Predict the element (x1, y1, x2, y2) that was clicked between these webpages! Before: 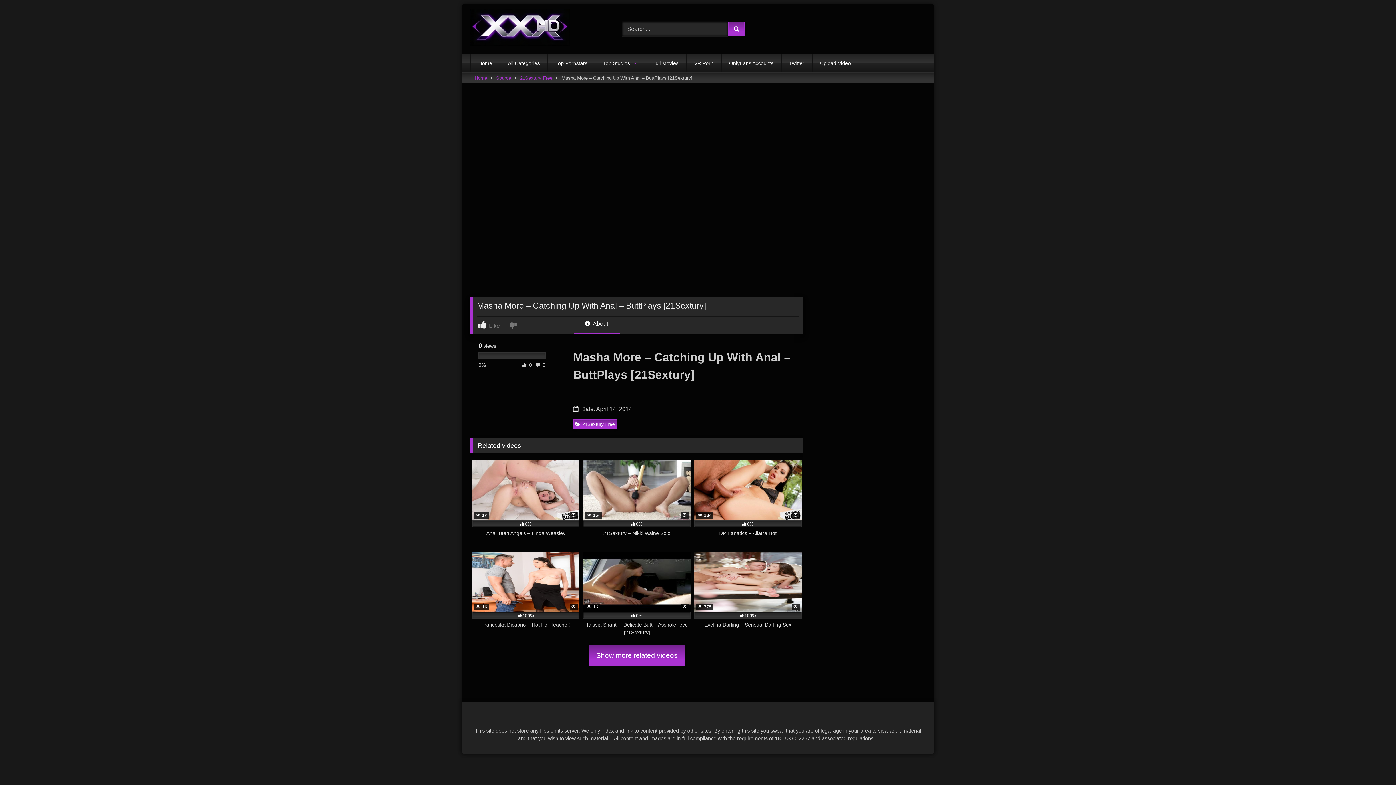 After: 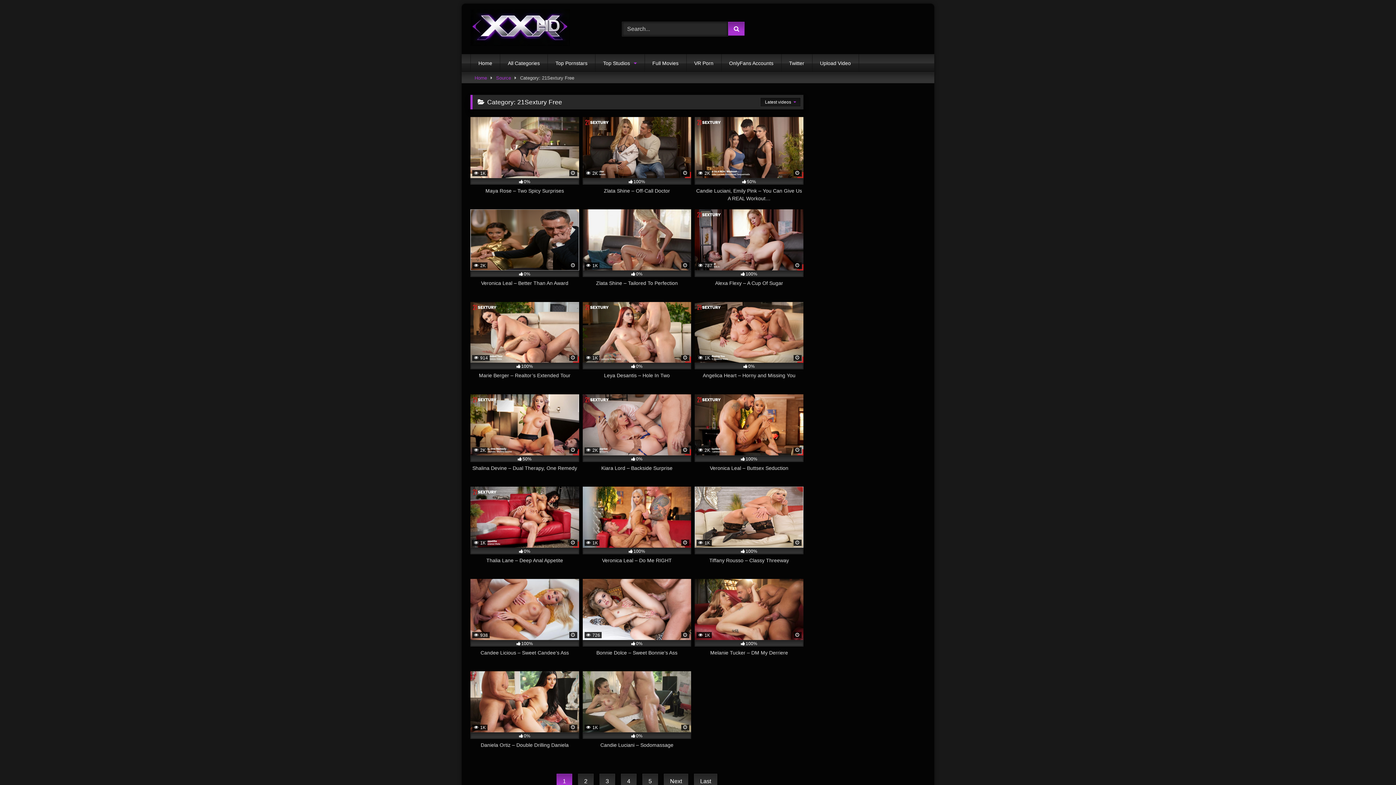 Action: label: 21Sextury Free bbox: (573, 419, 617, 429)